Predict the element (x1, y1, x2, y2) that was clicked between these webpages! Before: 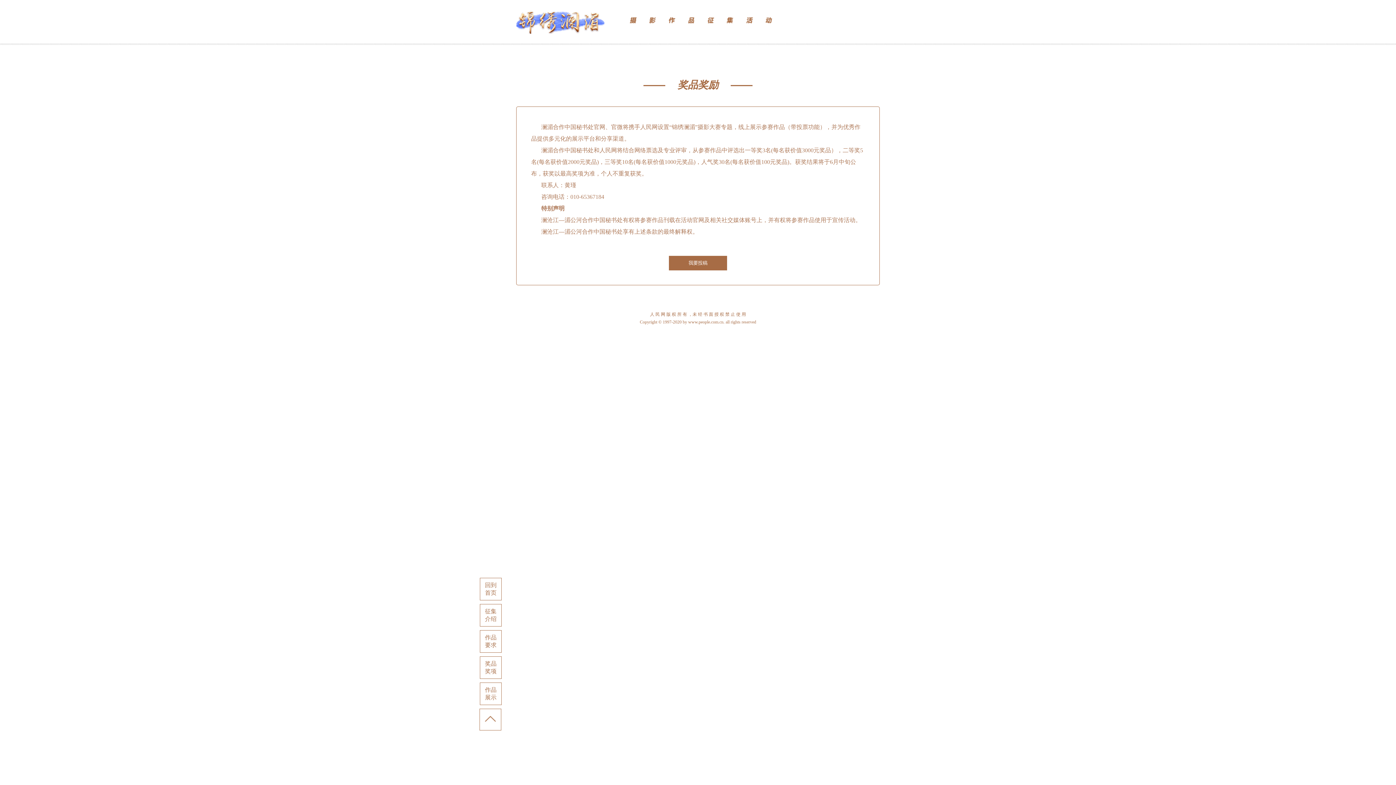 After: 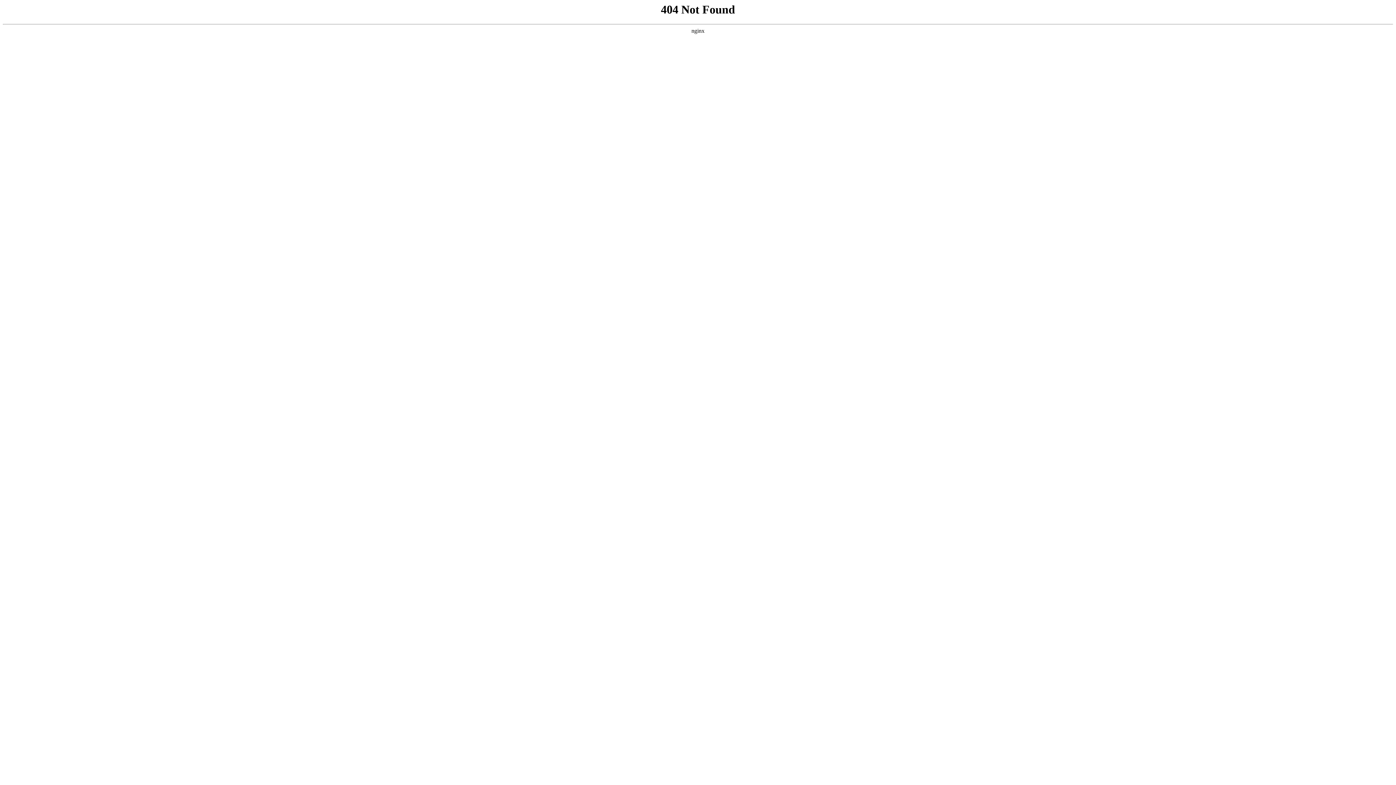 Action: label: 我要投稿 bbox: (669, 256, 727, 270)